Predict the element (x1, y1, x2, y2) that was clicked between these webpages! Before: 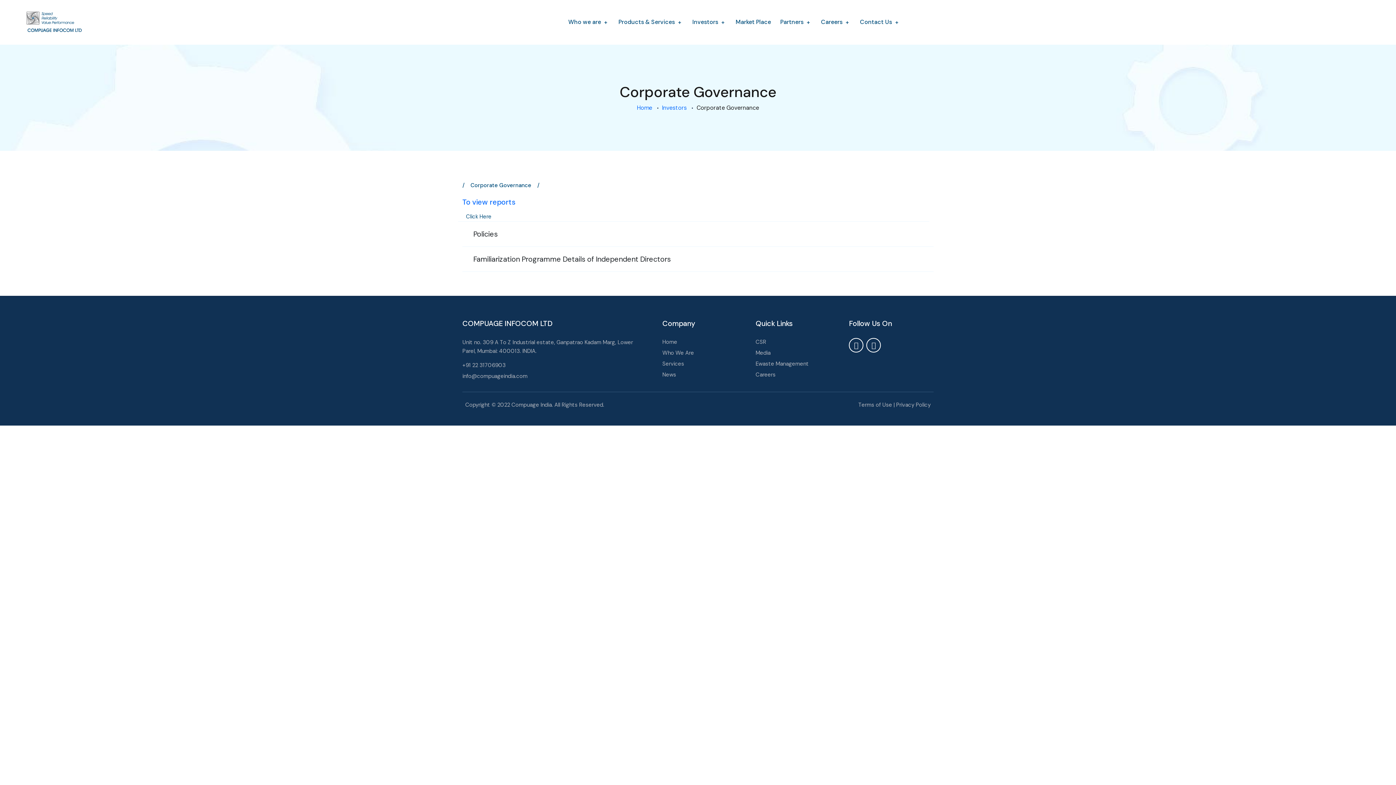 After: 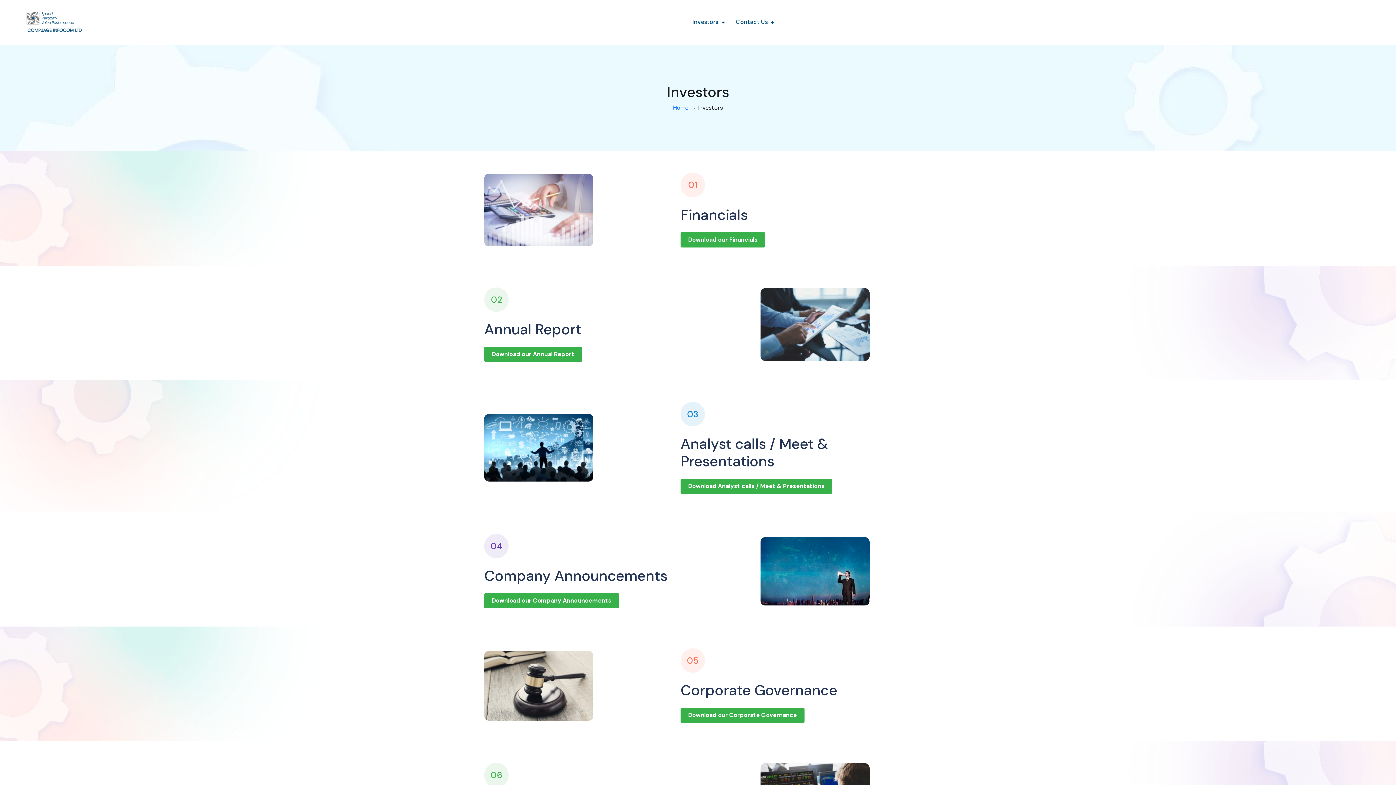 Action: bbox: (662, 104, 686, 111) label: Investors